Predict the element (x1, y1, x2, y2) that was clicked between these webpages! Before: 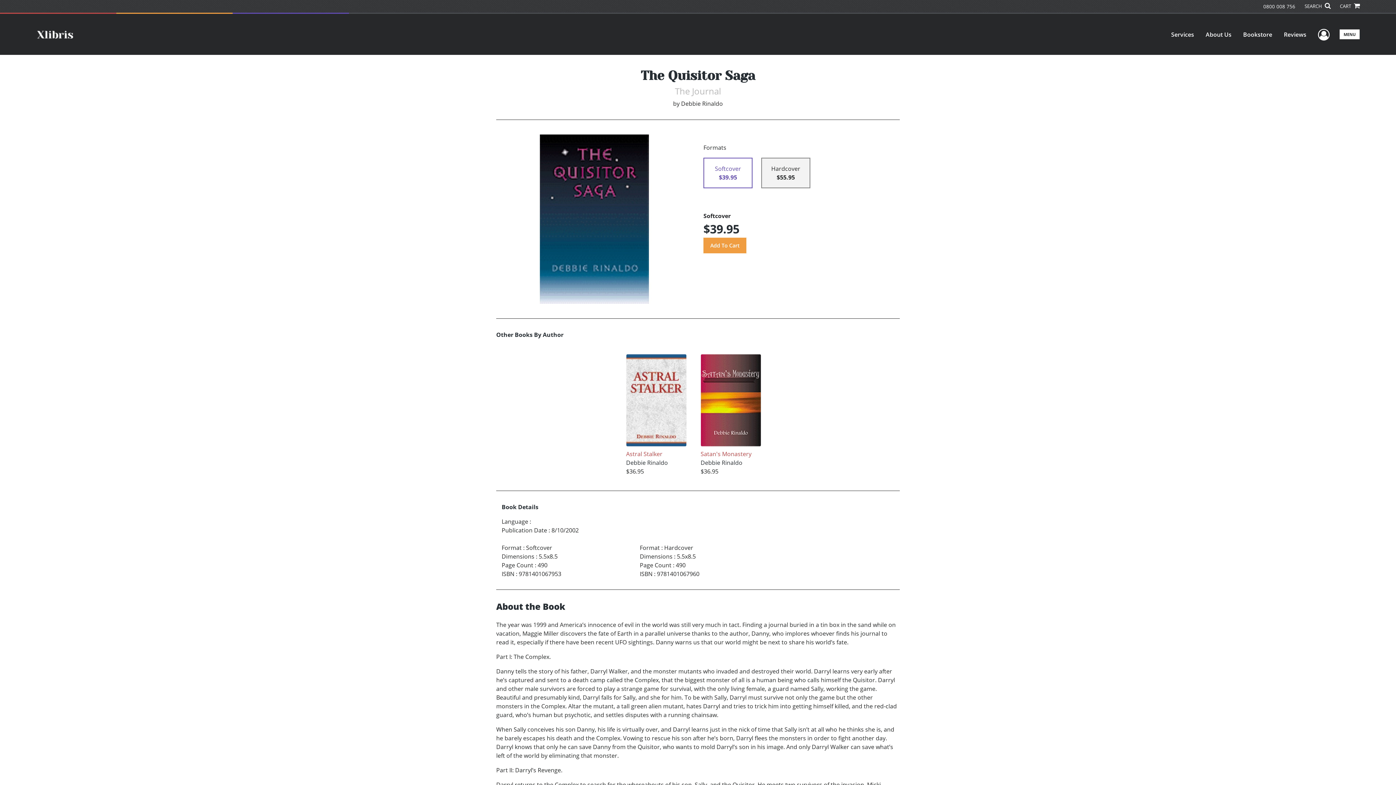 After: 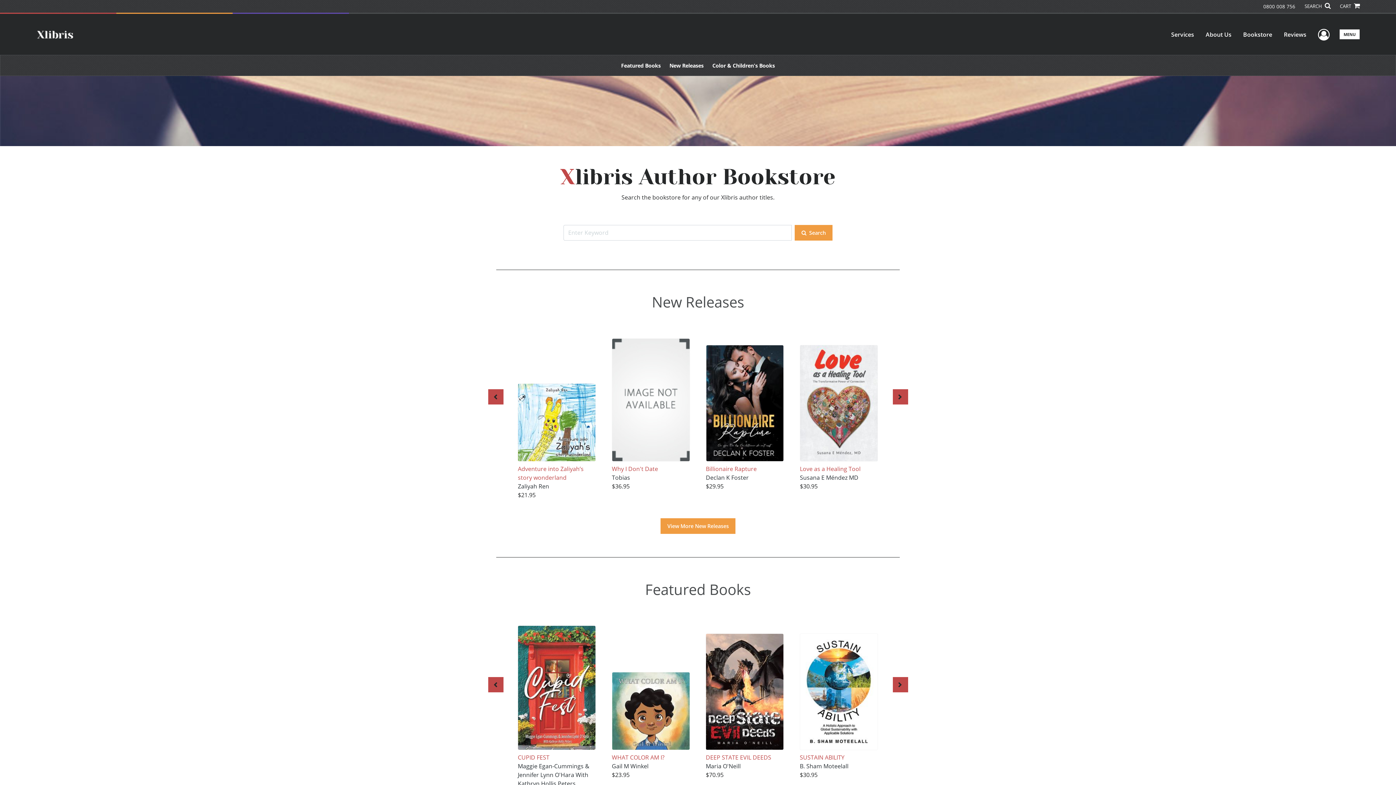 Action: bbox: (1237, 24, 1278, 44) label: Bookstore